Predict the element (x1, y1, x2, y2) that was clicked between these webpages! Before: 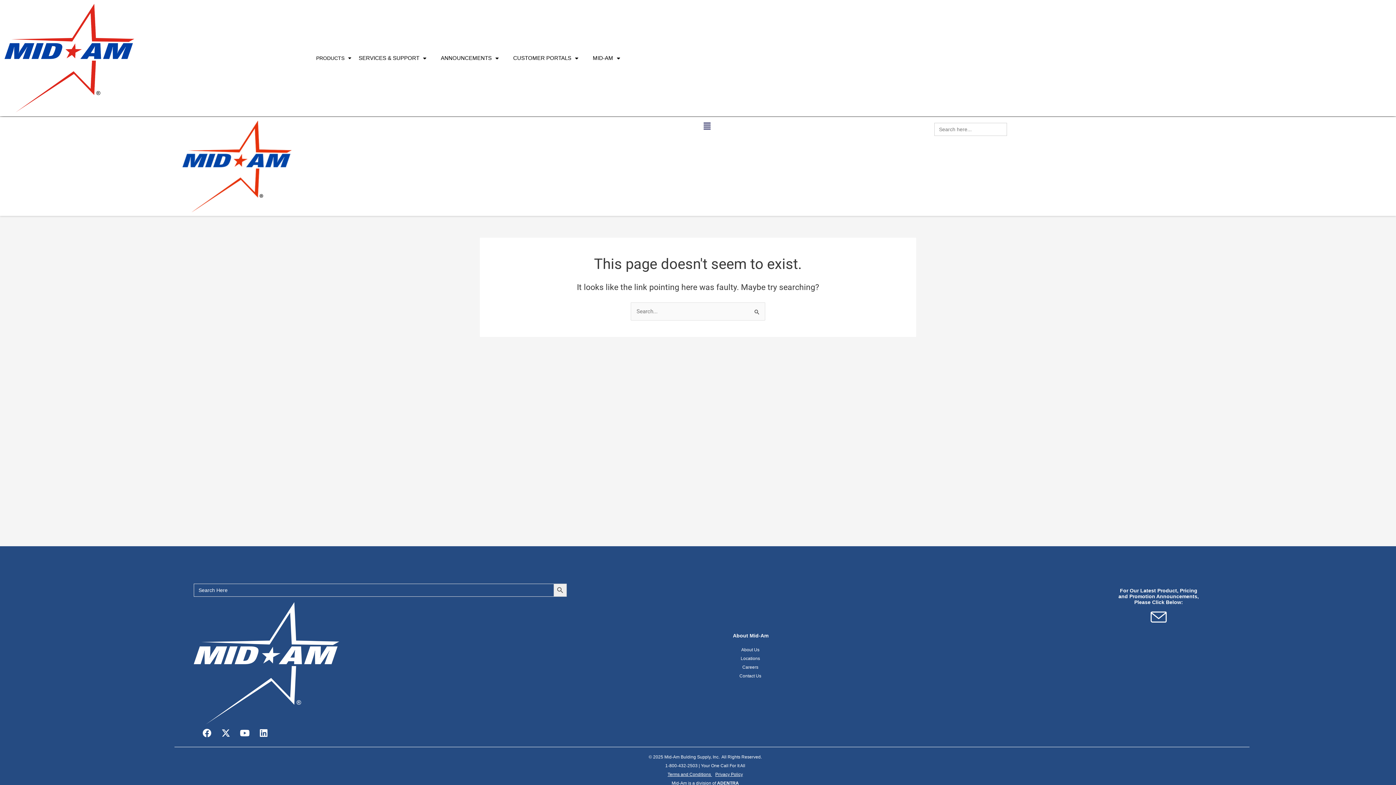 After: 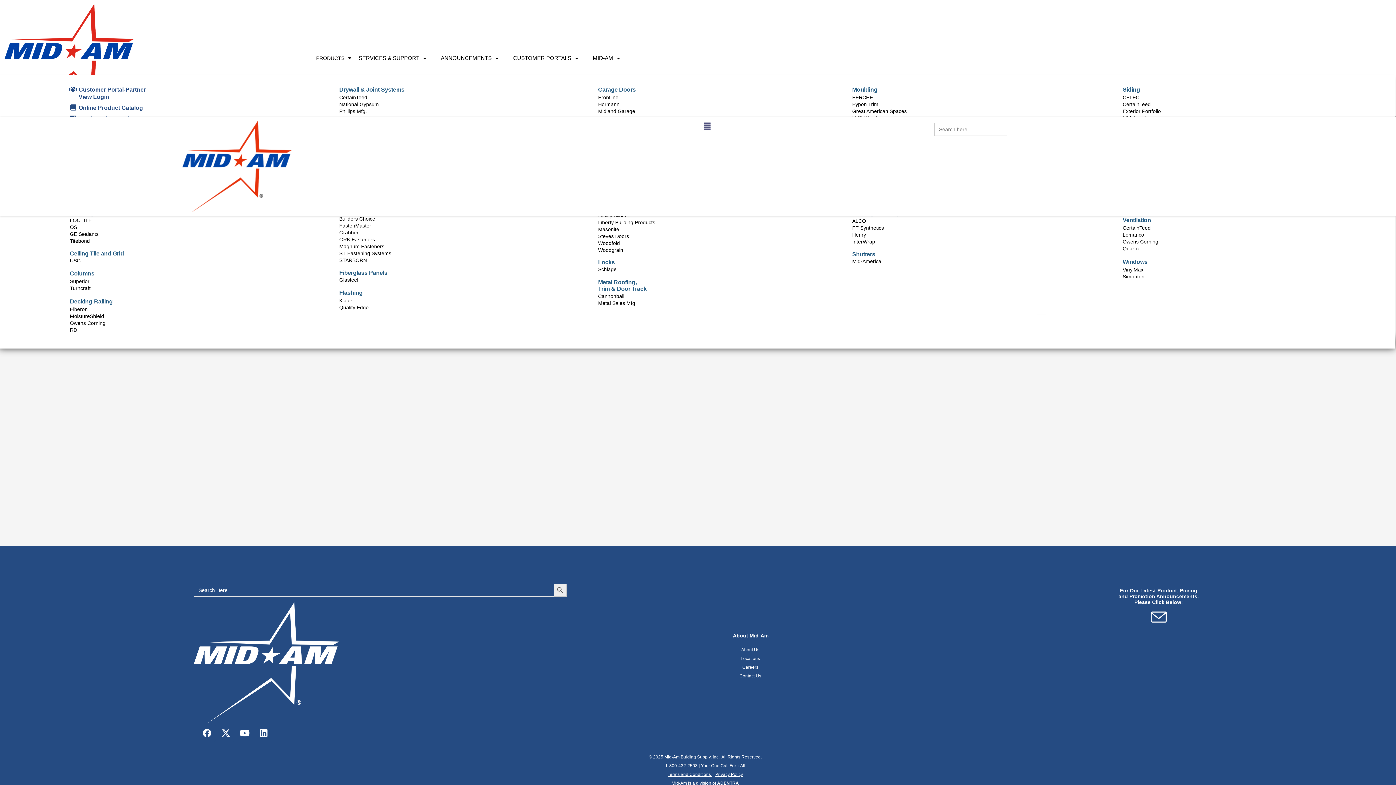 Action: bbox: (316, 37, 351, 78) label: PRODUCTS